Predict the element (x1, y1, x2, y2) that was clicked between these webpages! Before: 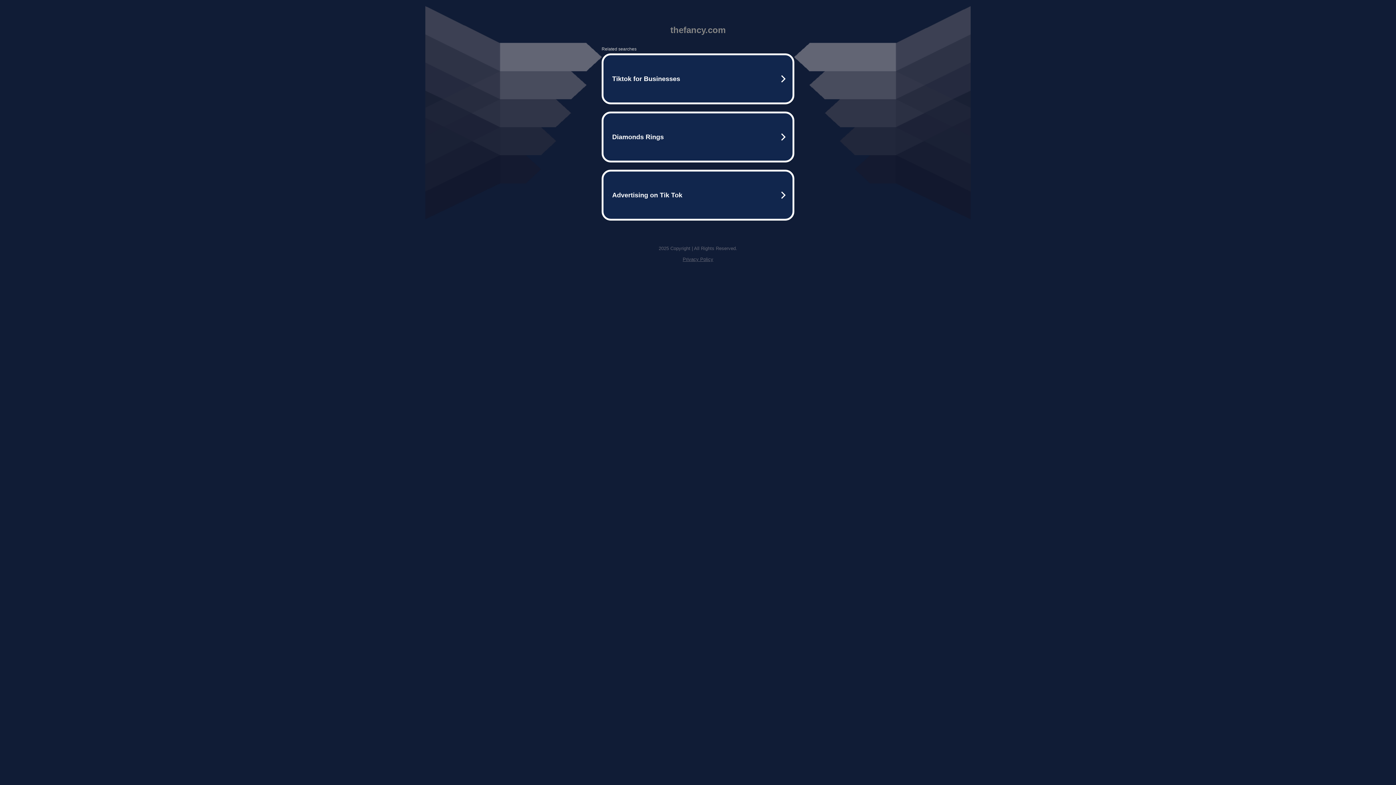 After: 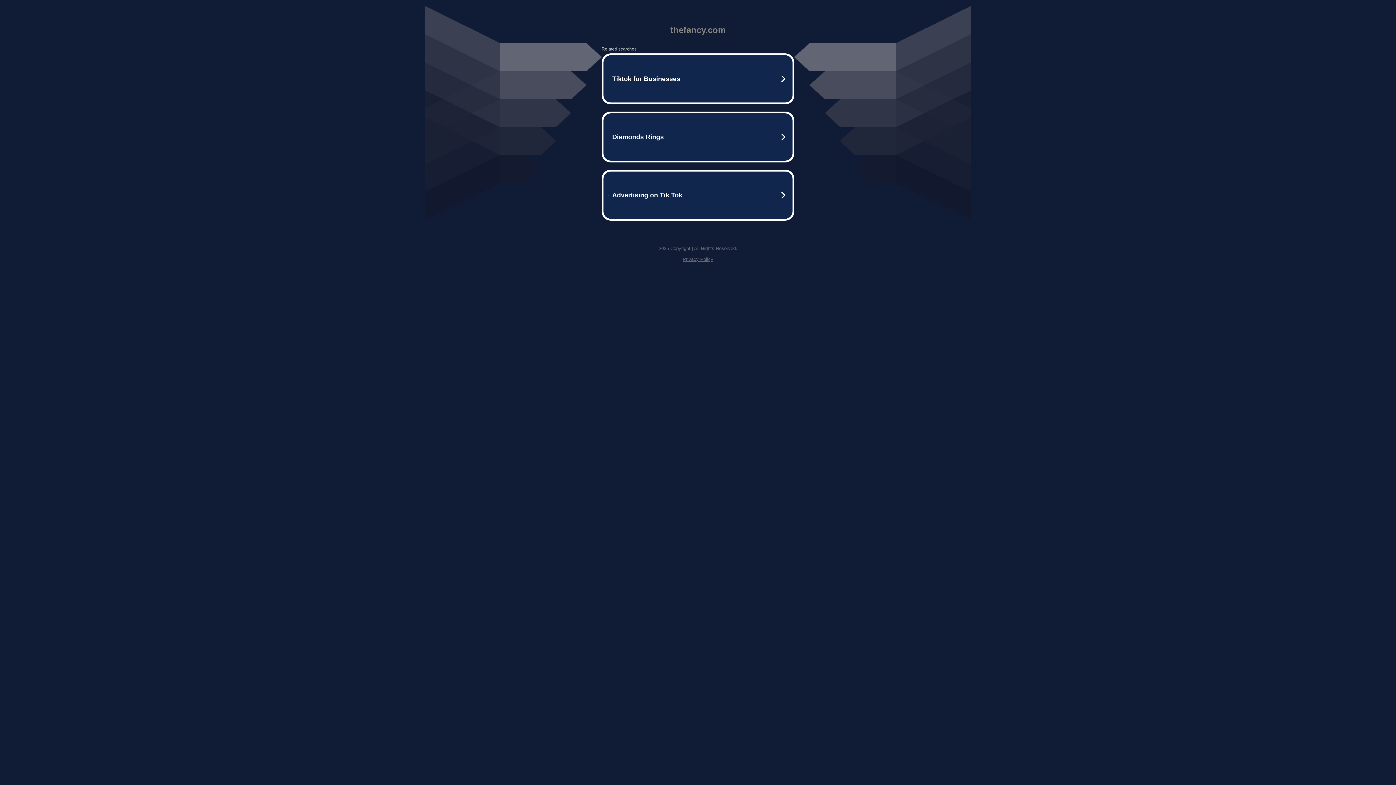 Action: label: Privacy Policy bbox: (682, 256, 713, 262)